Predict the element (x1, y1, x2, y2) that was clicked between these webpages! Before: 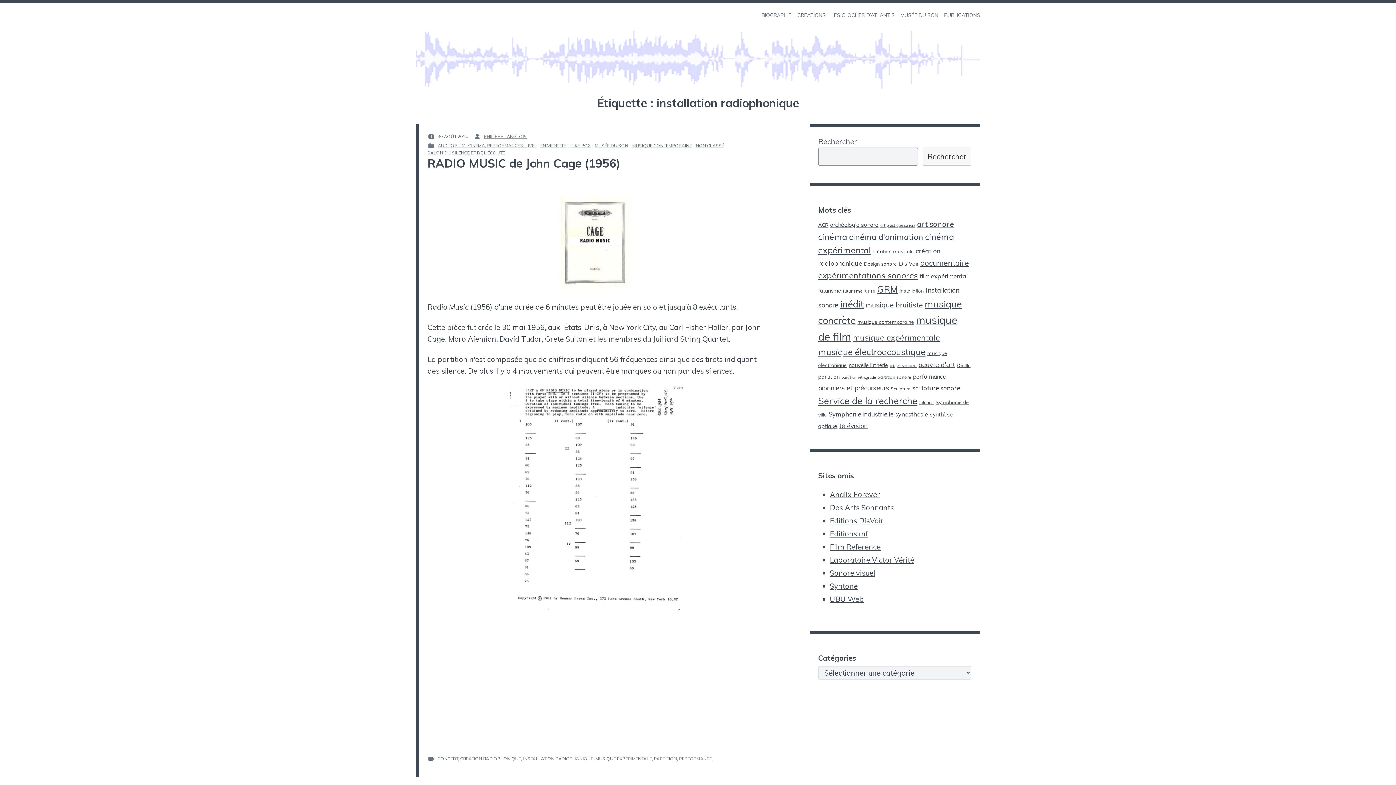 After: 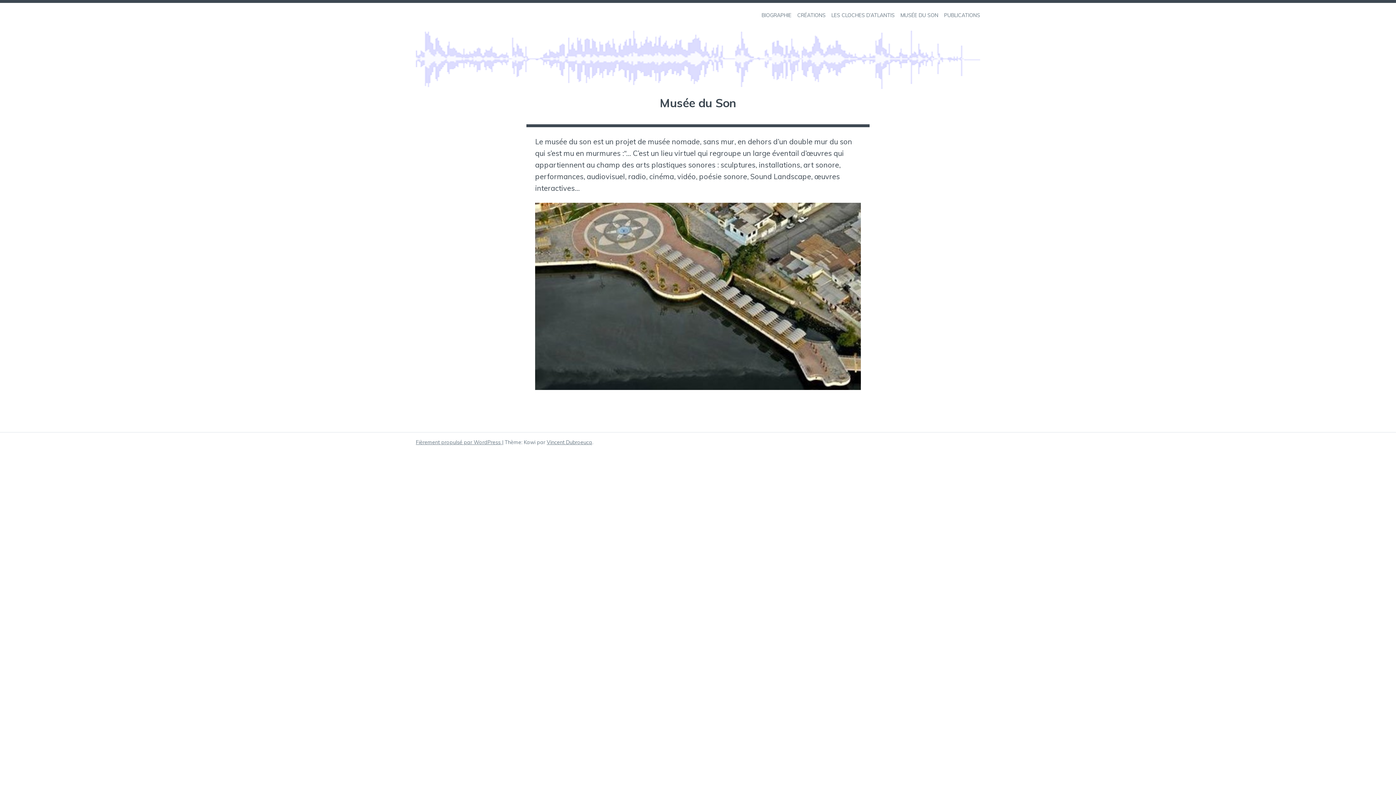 Action: label: MUSÉE DU SON bbox: (900, 9, 938, 20)